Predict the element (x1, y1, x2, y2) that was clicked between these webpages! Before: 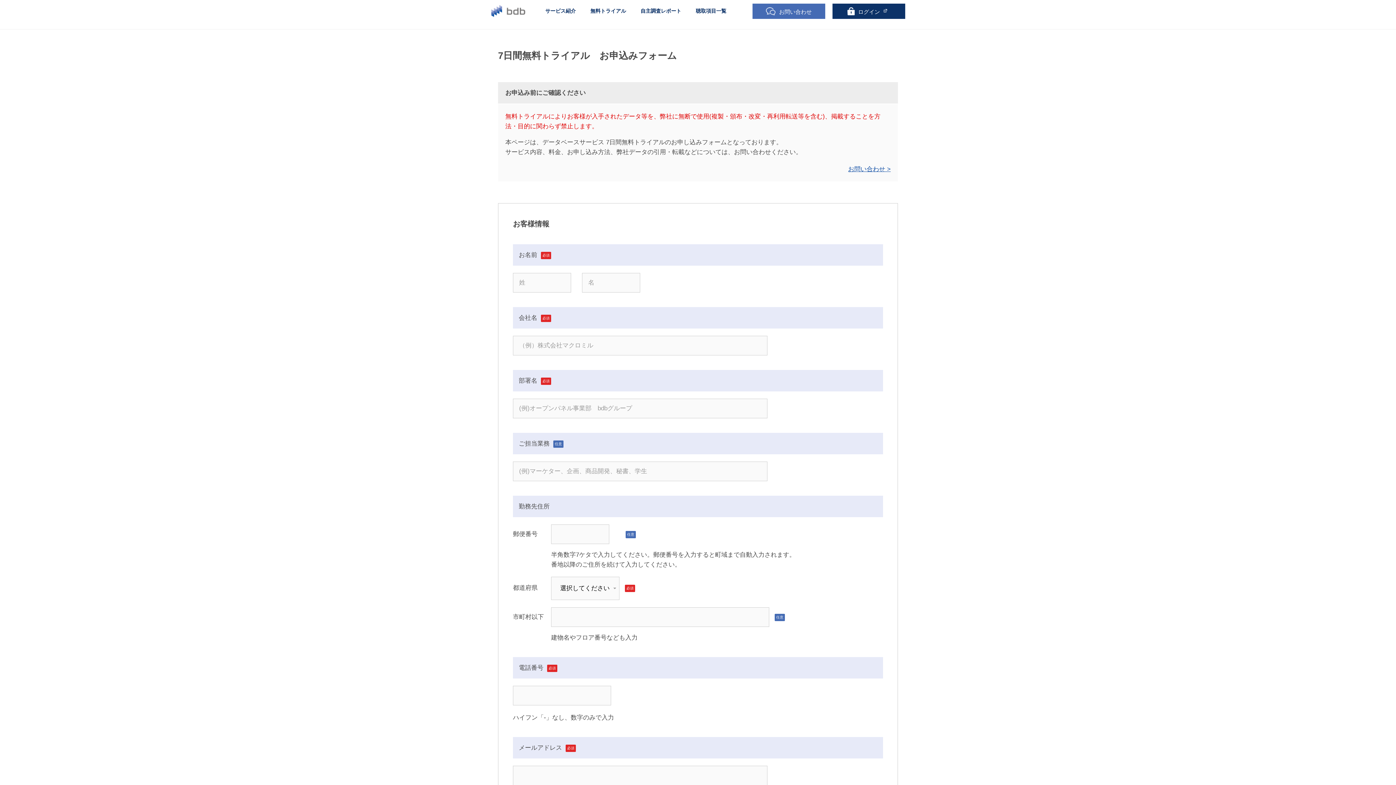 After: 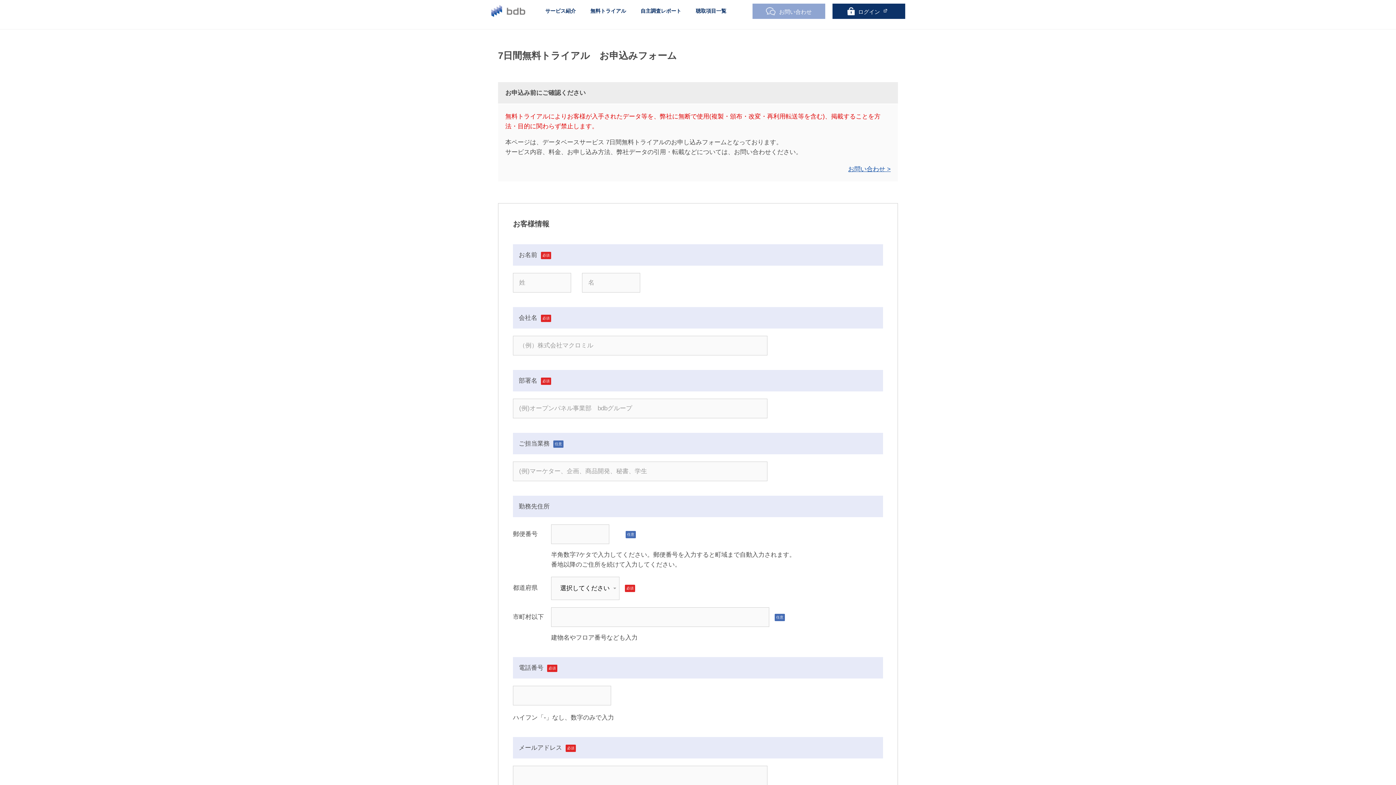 Action: label: お問い合わせ bbox: (752, 3, 825, 18)